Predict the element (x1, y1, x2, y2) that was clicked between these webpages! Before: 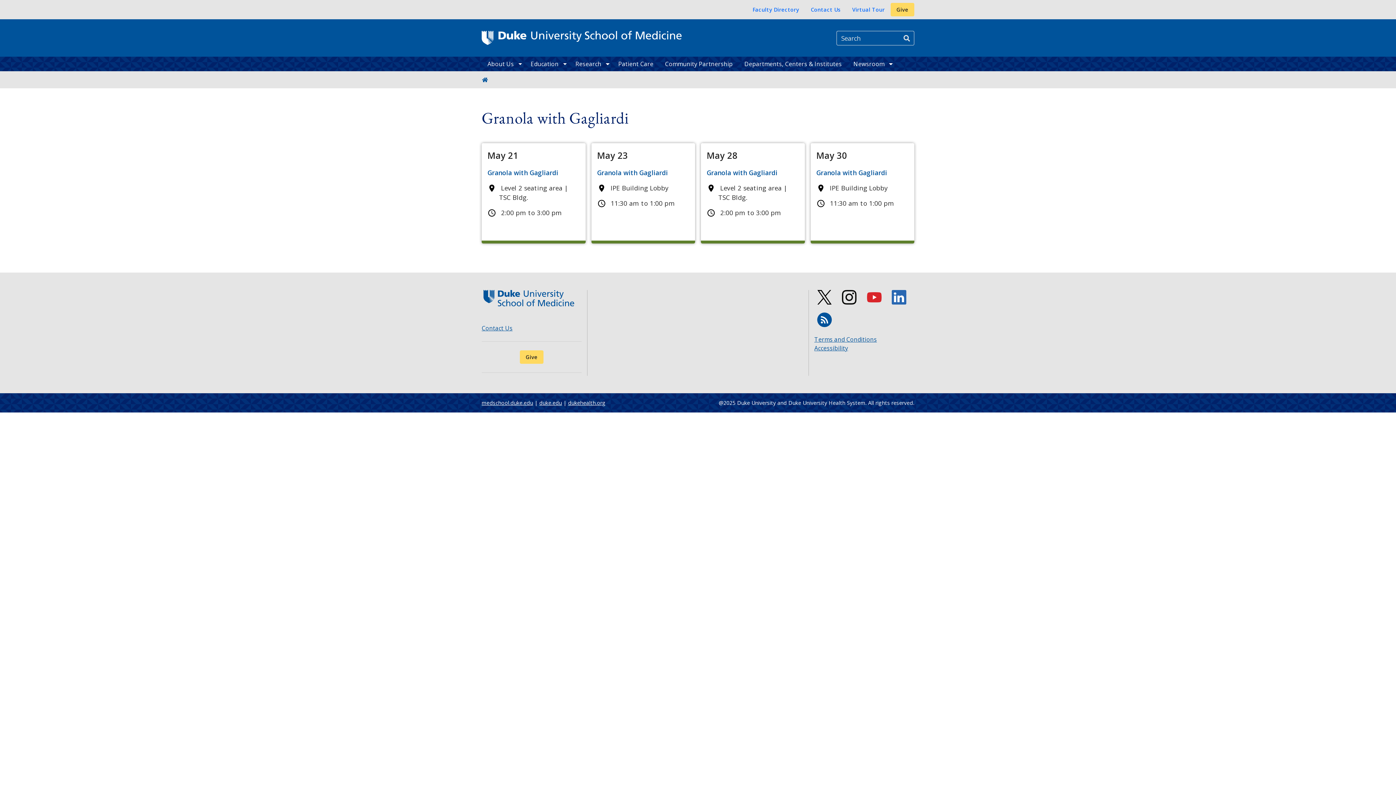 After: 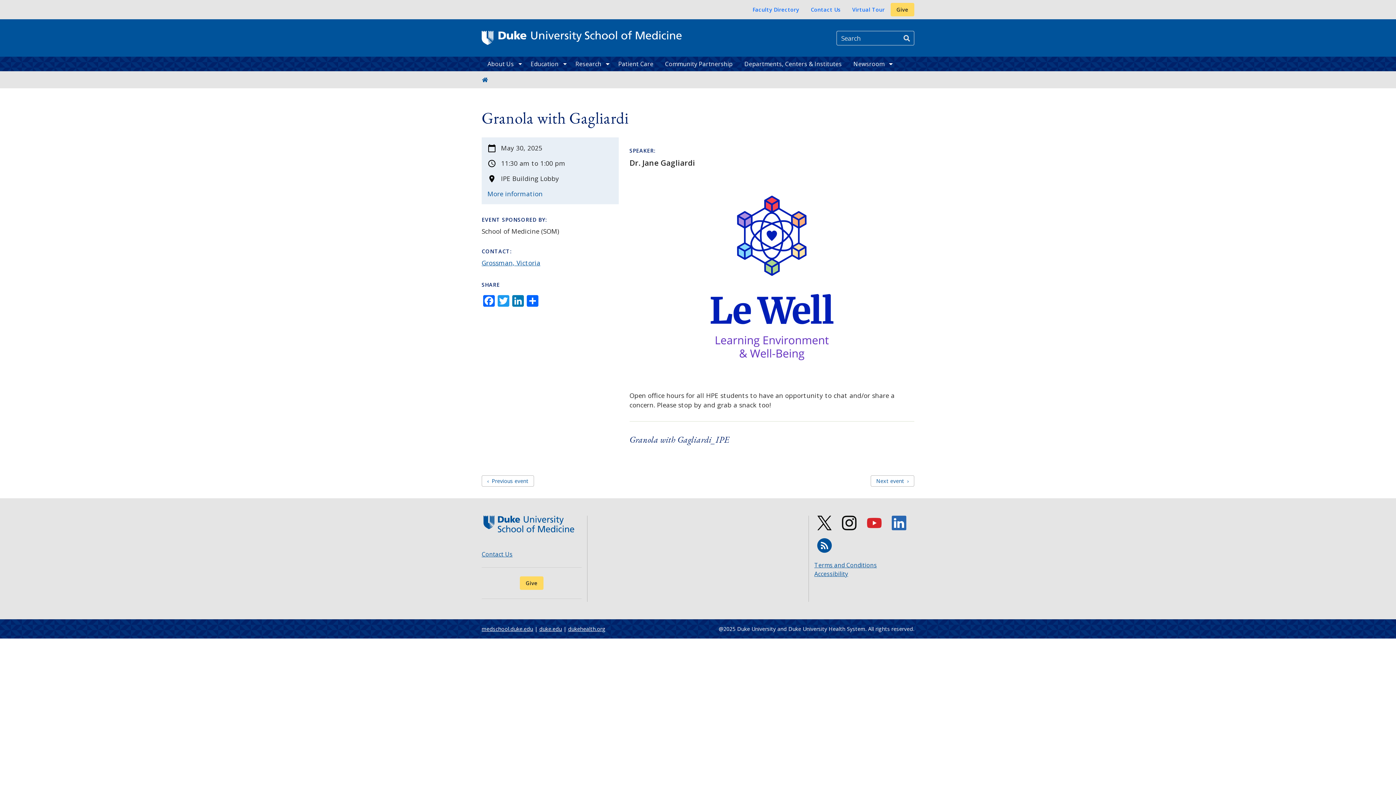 Action: bbox: (816, 168, 887, 177) label: Granola with Gagliardi